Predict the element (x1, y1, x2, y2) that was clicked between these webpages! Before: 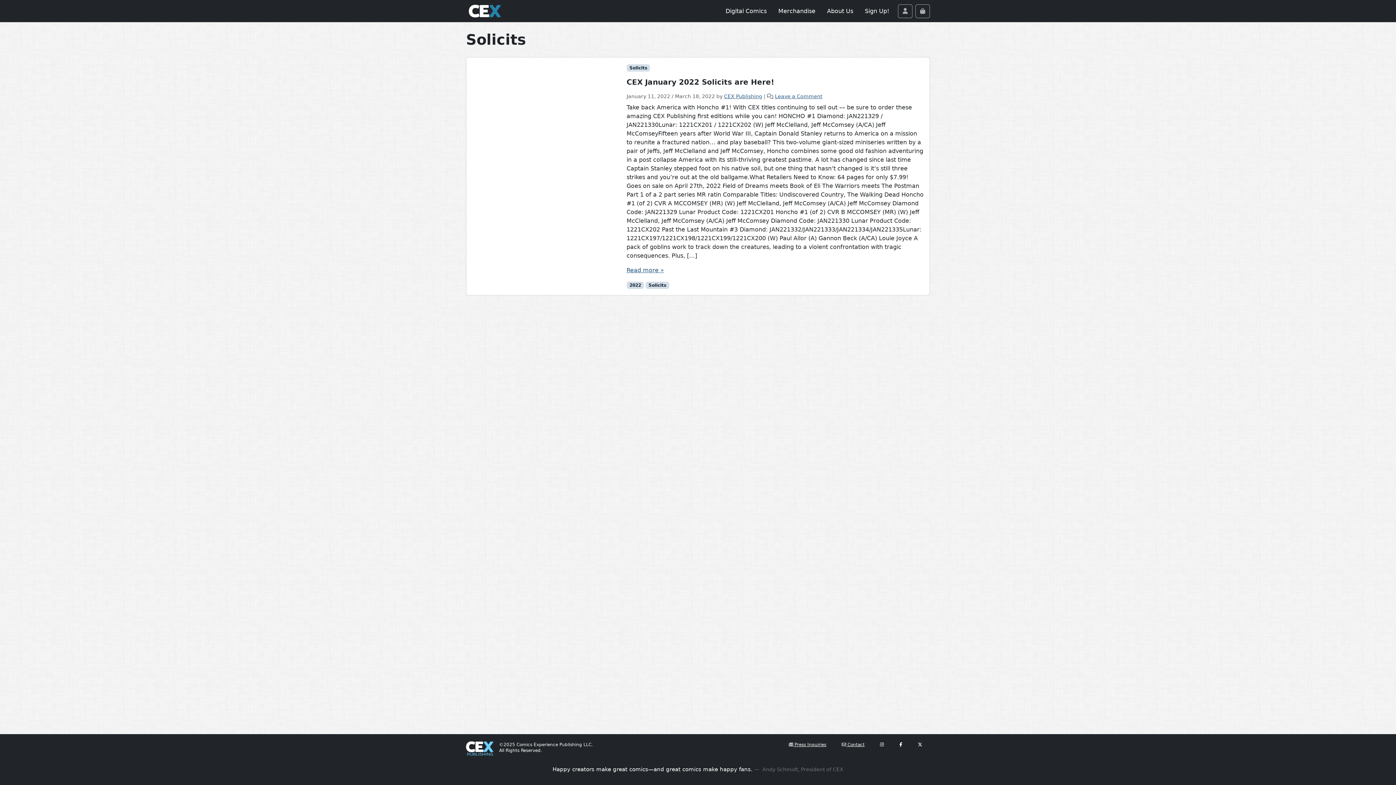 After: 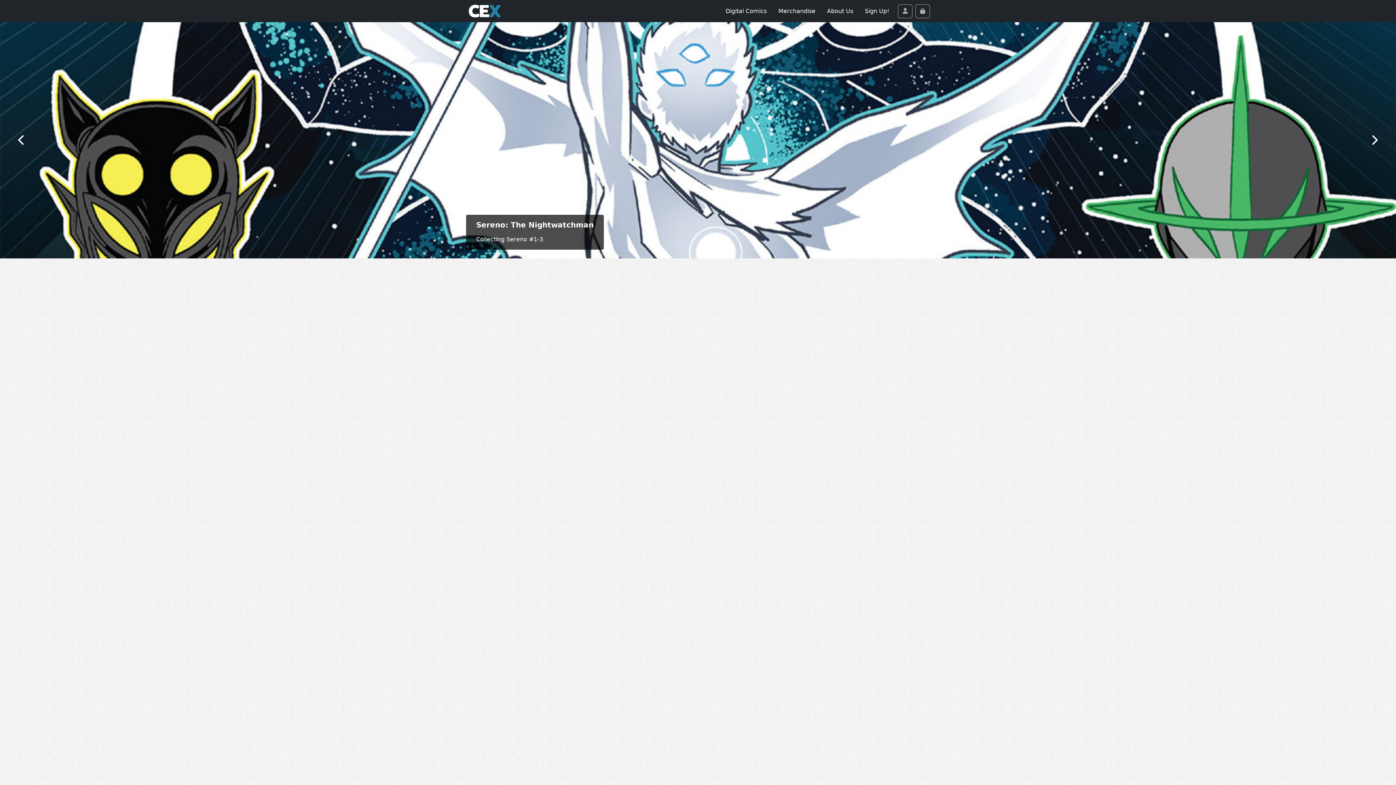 Action: bbox: (466, 2, 506, 19)